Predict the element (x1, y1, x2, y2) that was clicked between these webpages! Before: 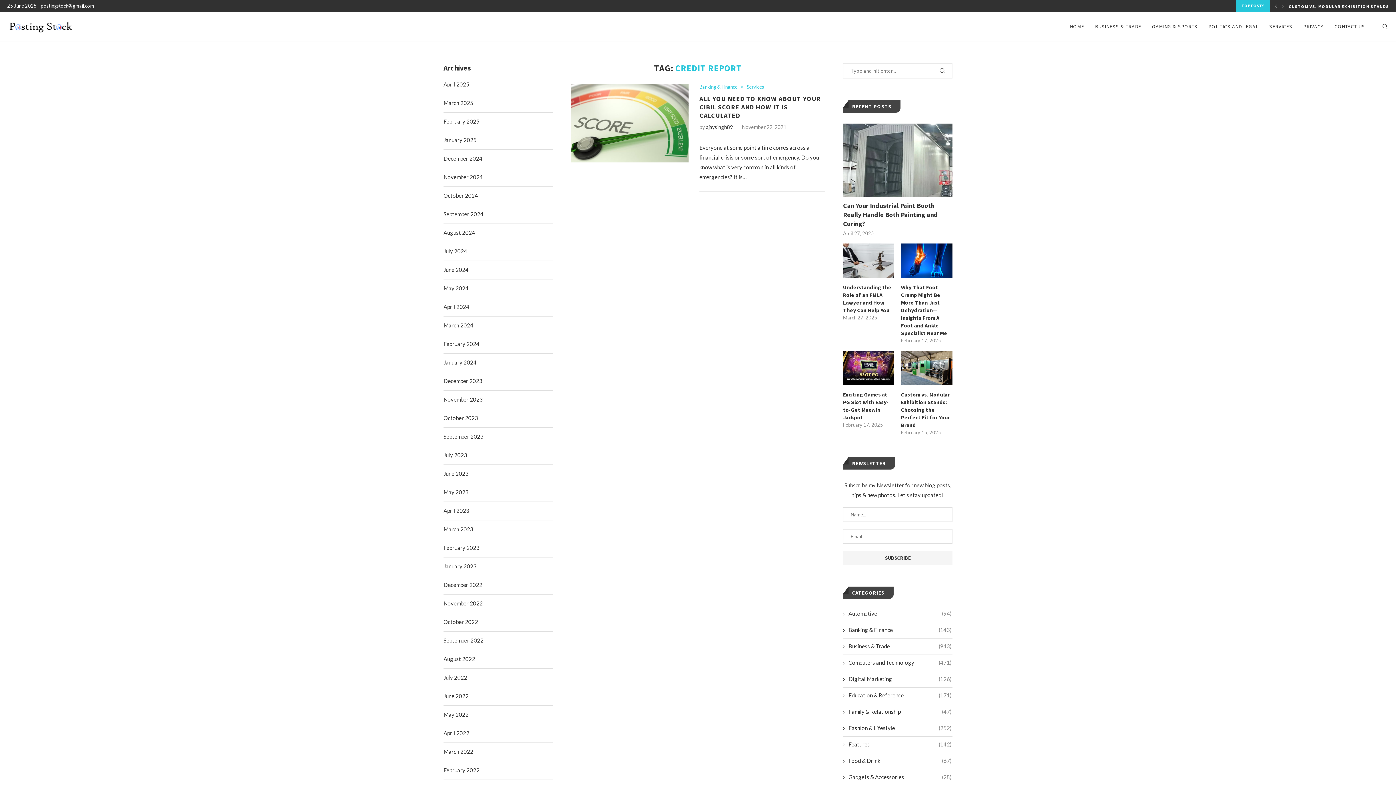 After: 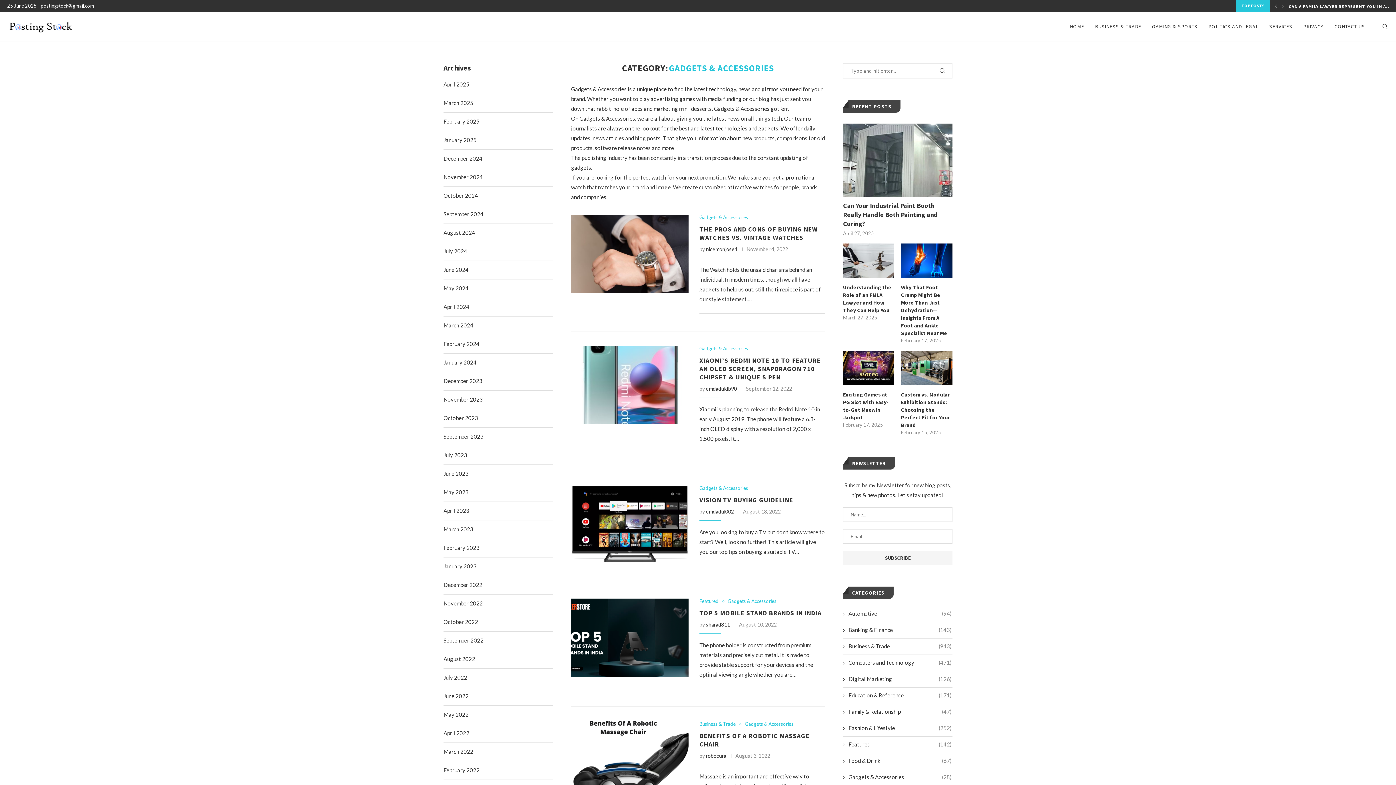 Action: bbox: (843, 773, 952, 781) label: Gadgets & Accessories
(28)